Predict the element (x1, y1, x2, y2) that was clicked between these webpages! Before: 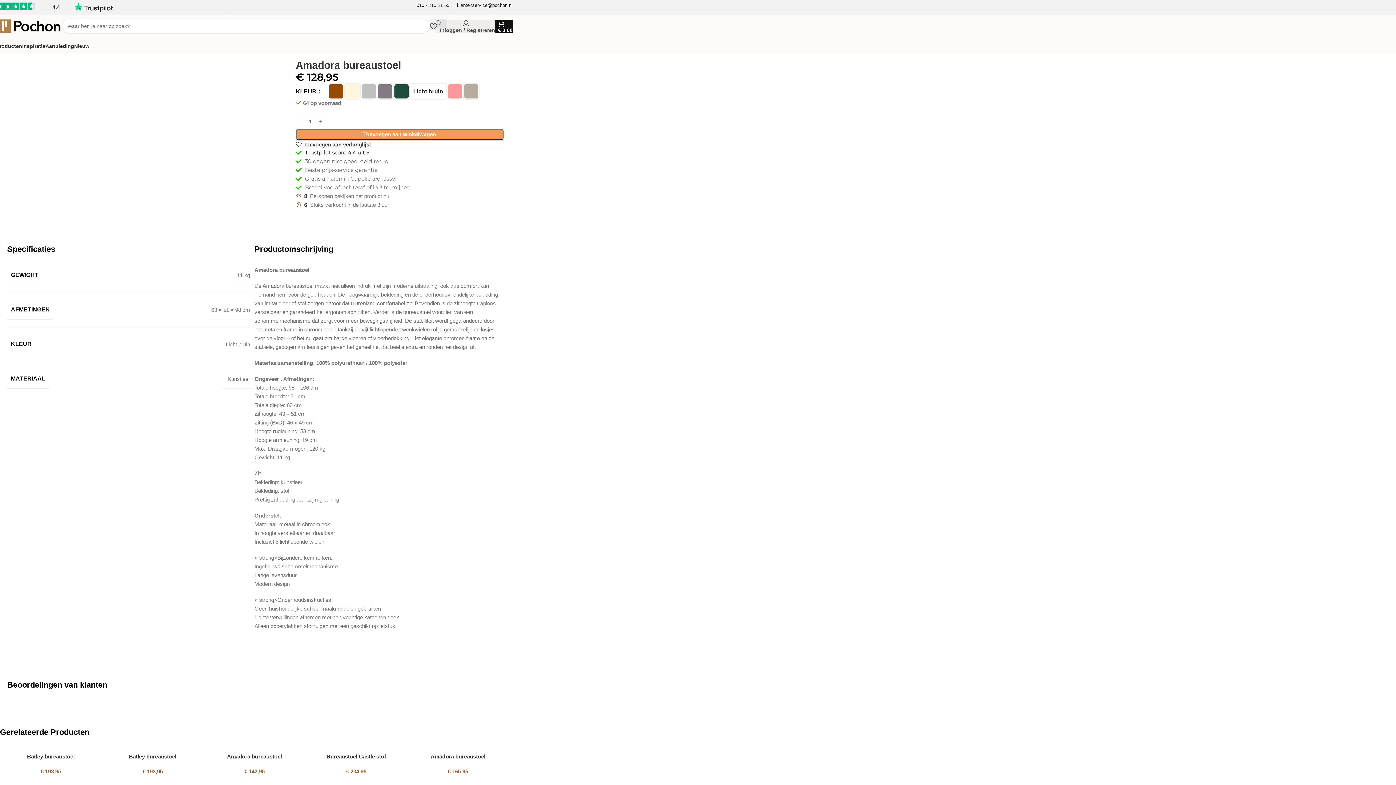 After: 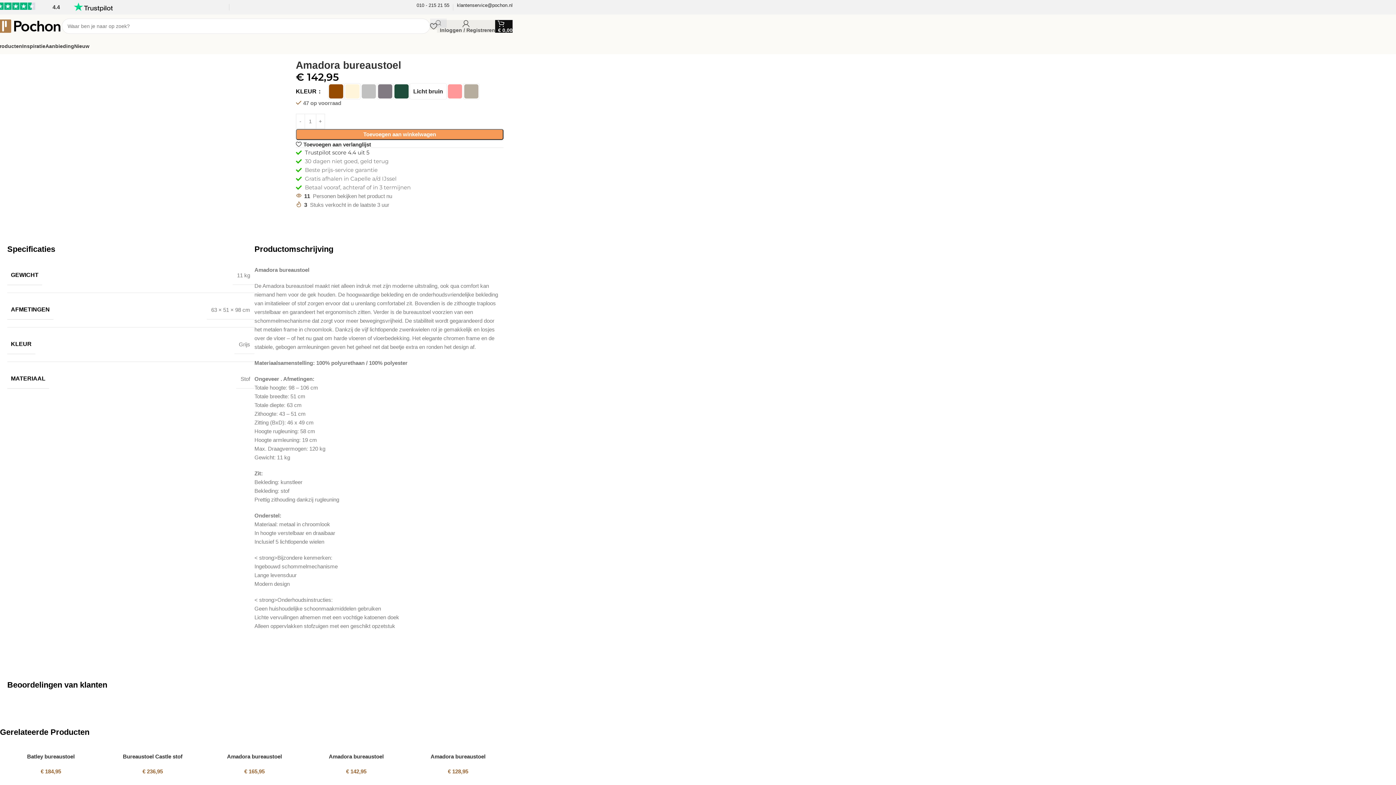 Action: bbox: (207, 745, 301, 753)